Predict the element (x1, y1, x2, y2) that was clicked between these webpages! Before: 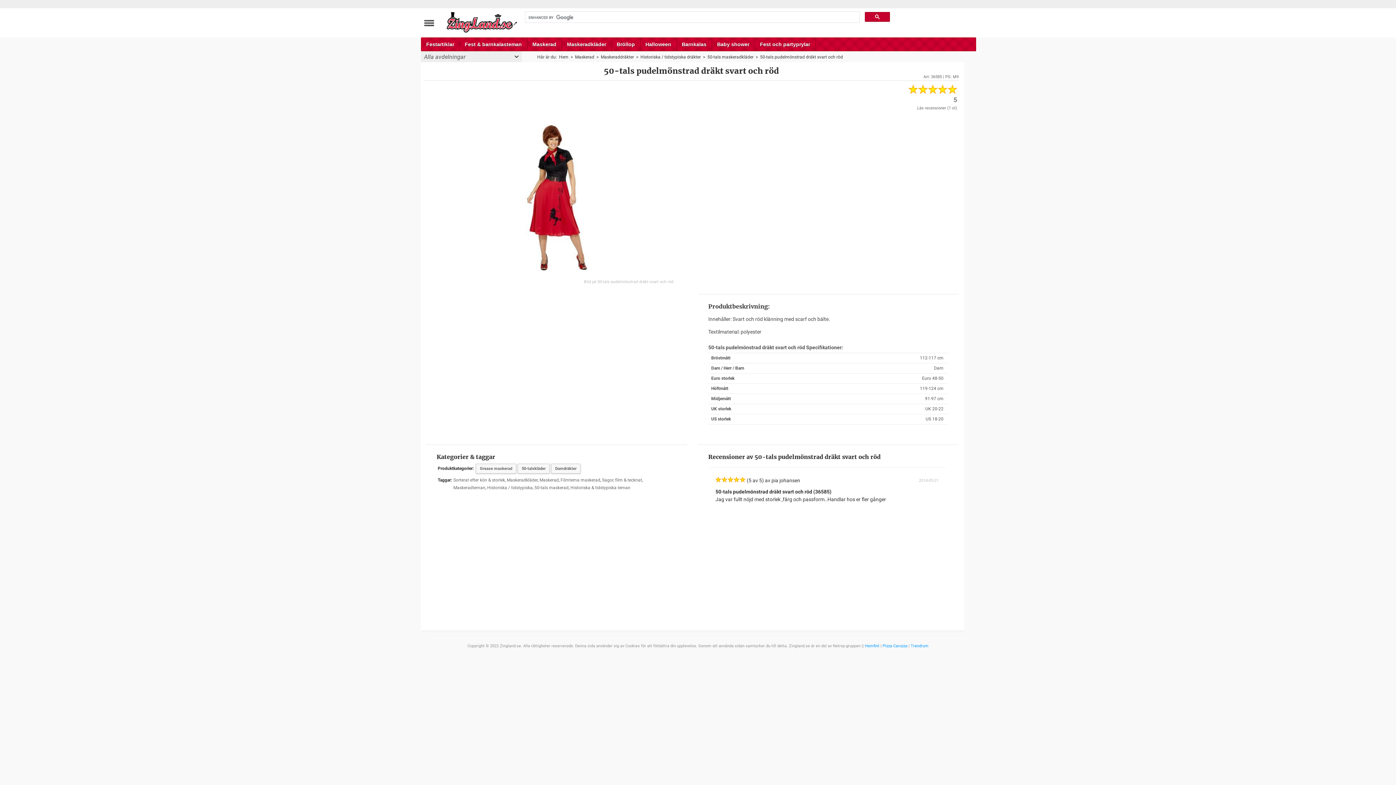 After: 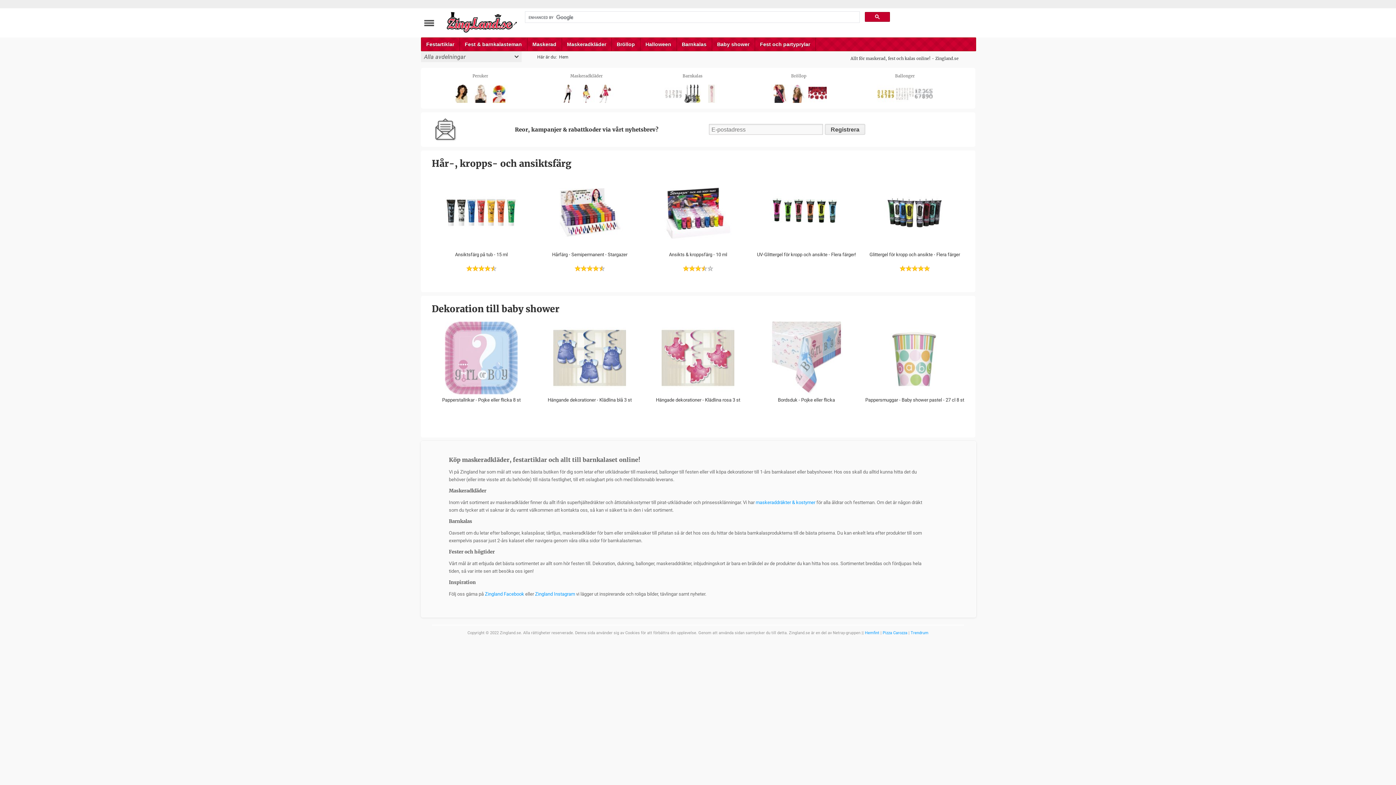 Action: bbox: (435, 11, 526, 33)